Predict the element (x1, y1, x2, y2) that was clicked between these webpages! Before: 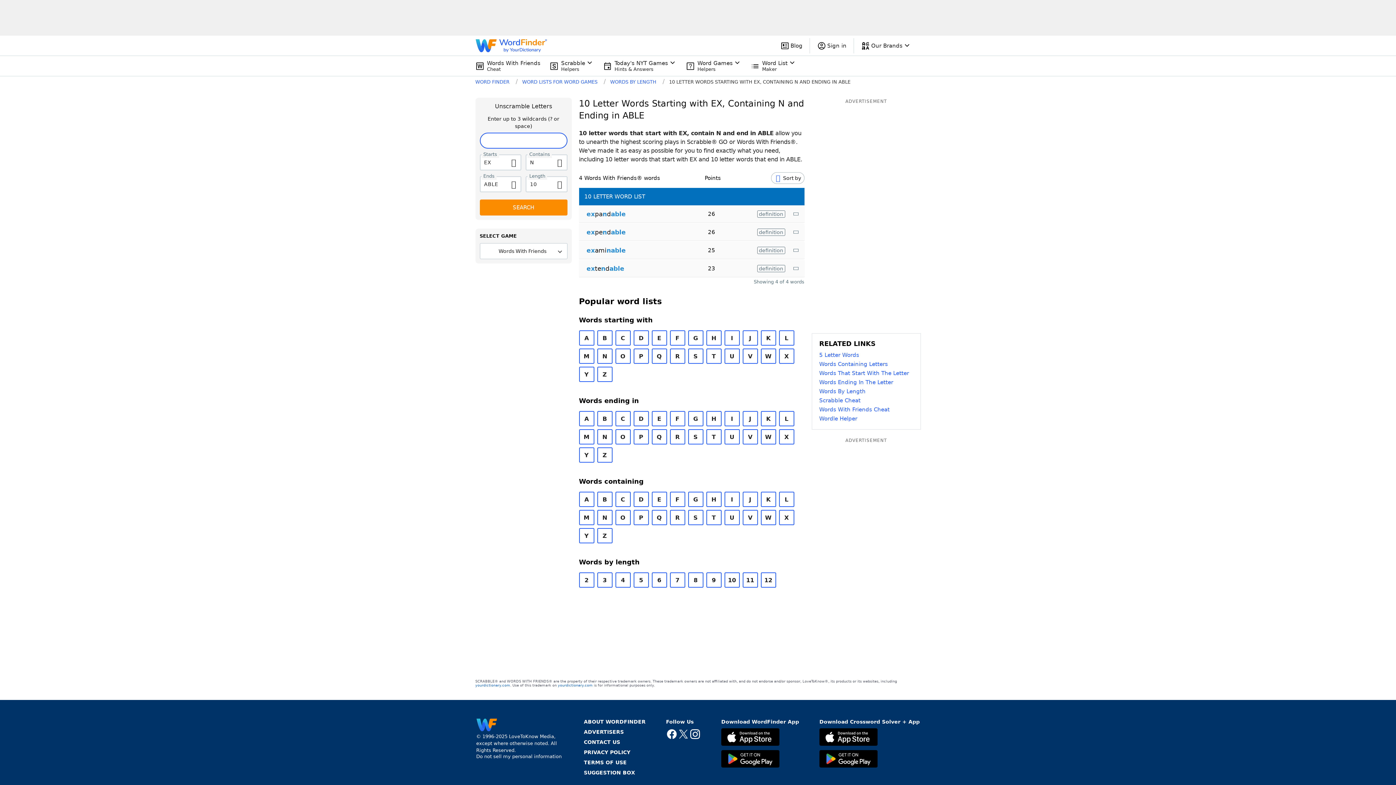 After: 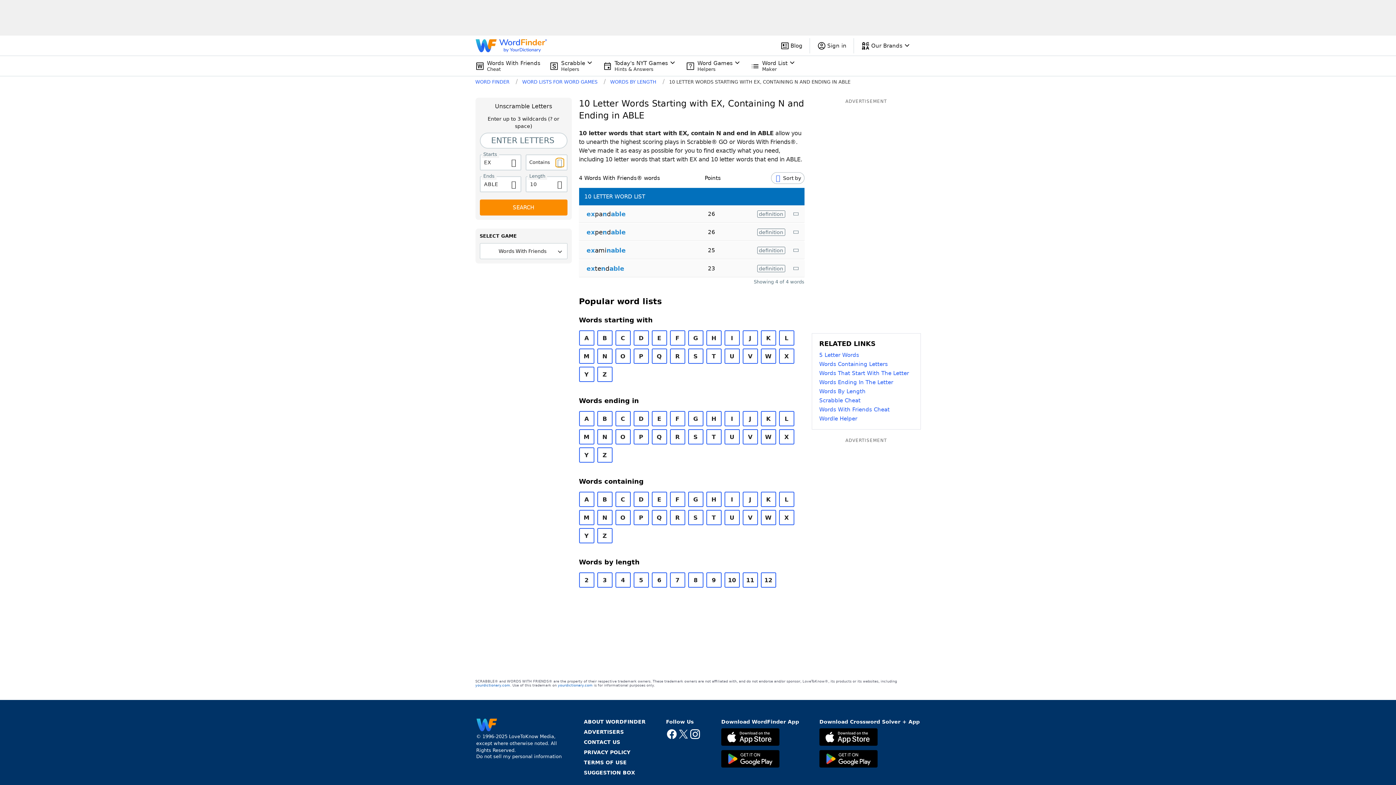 Action: bbox: (555, 158, 563, 166)